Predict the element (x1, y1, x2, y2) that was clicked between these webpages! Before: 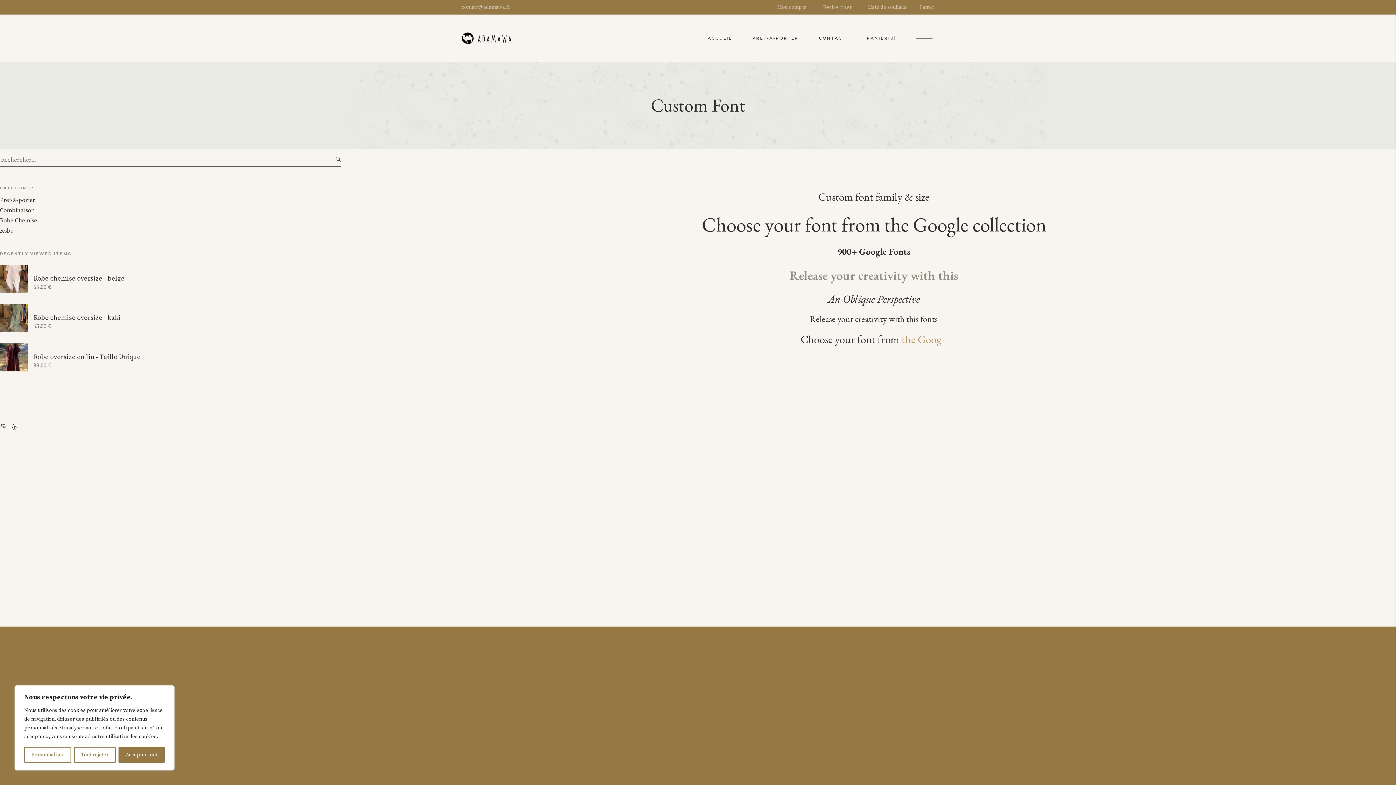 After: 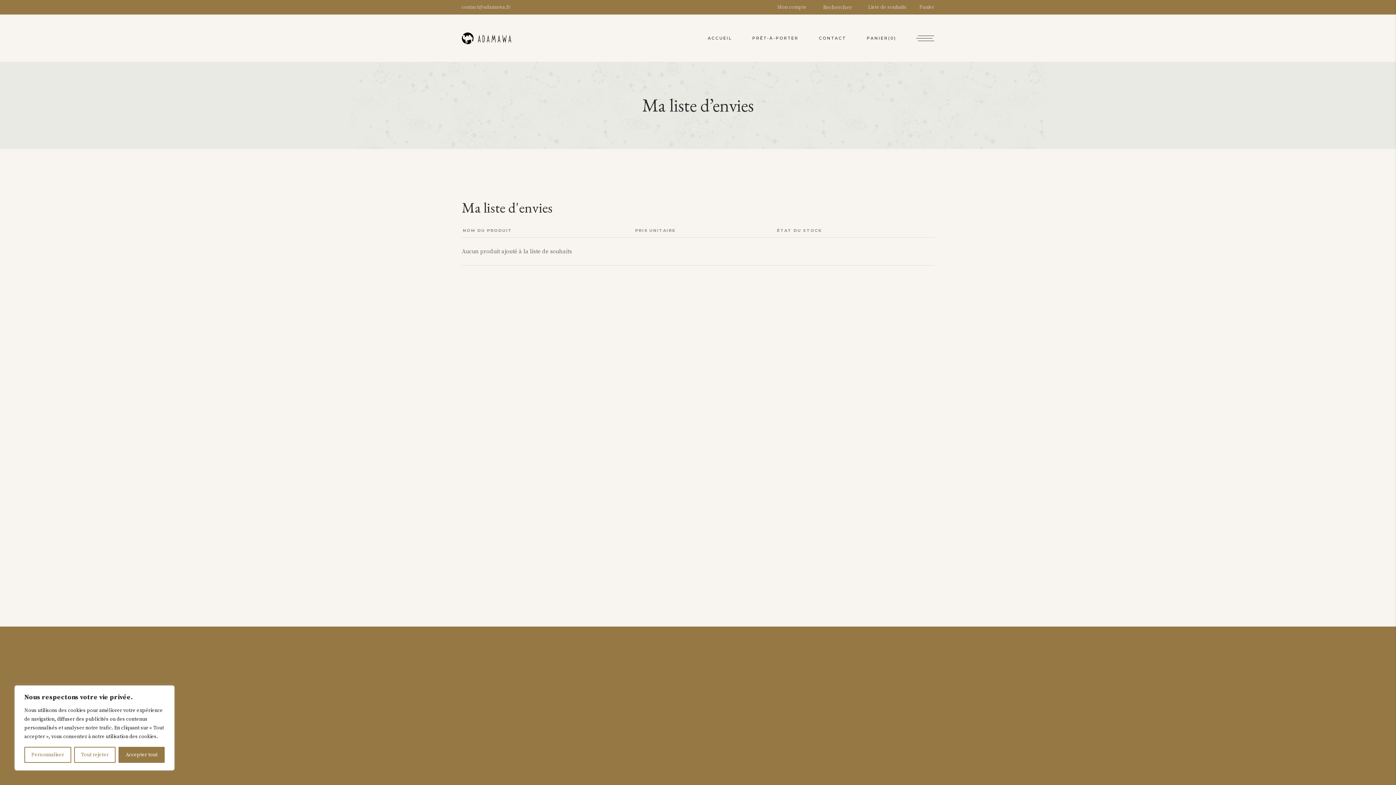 Action: label: Liste de souhaits bbox: (868, 4, 906, 10)